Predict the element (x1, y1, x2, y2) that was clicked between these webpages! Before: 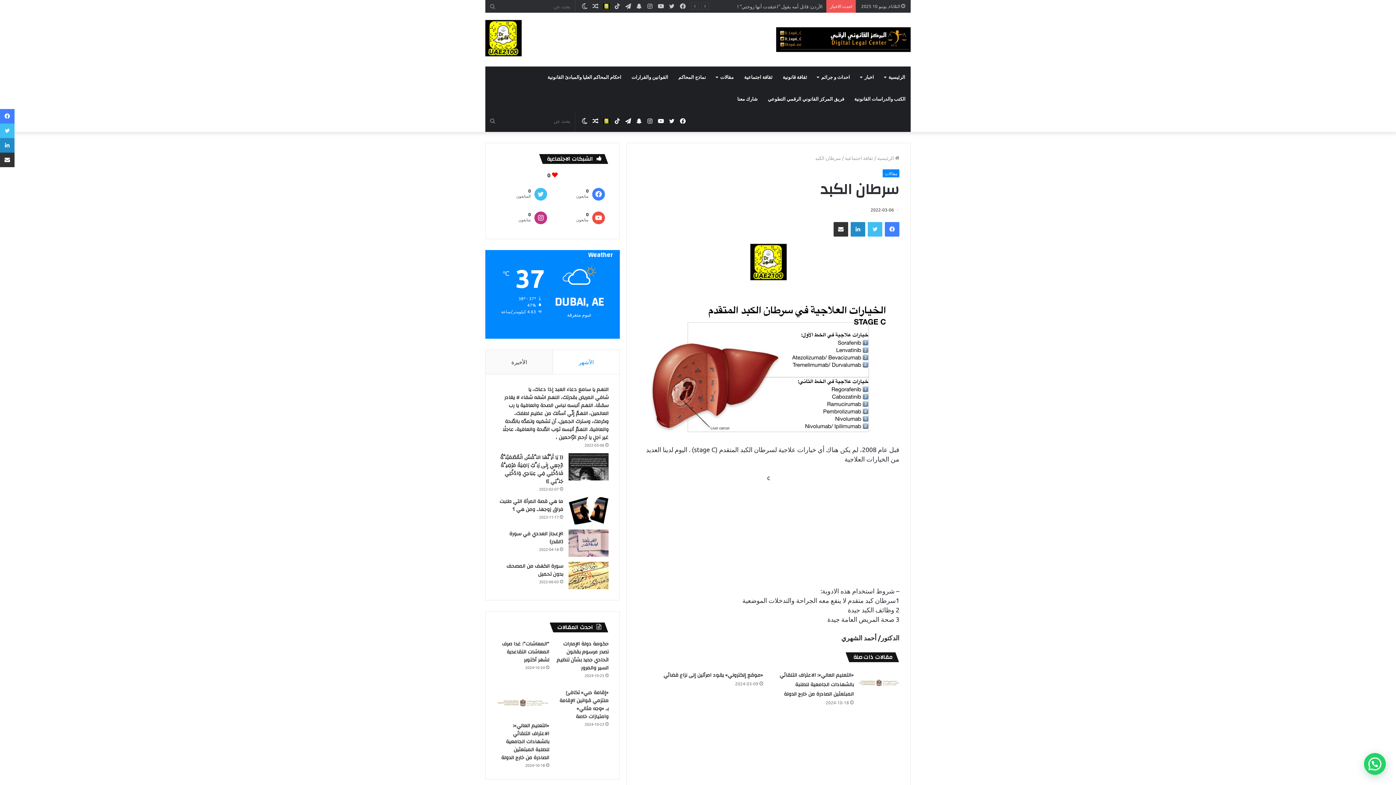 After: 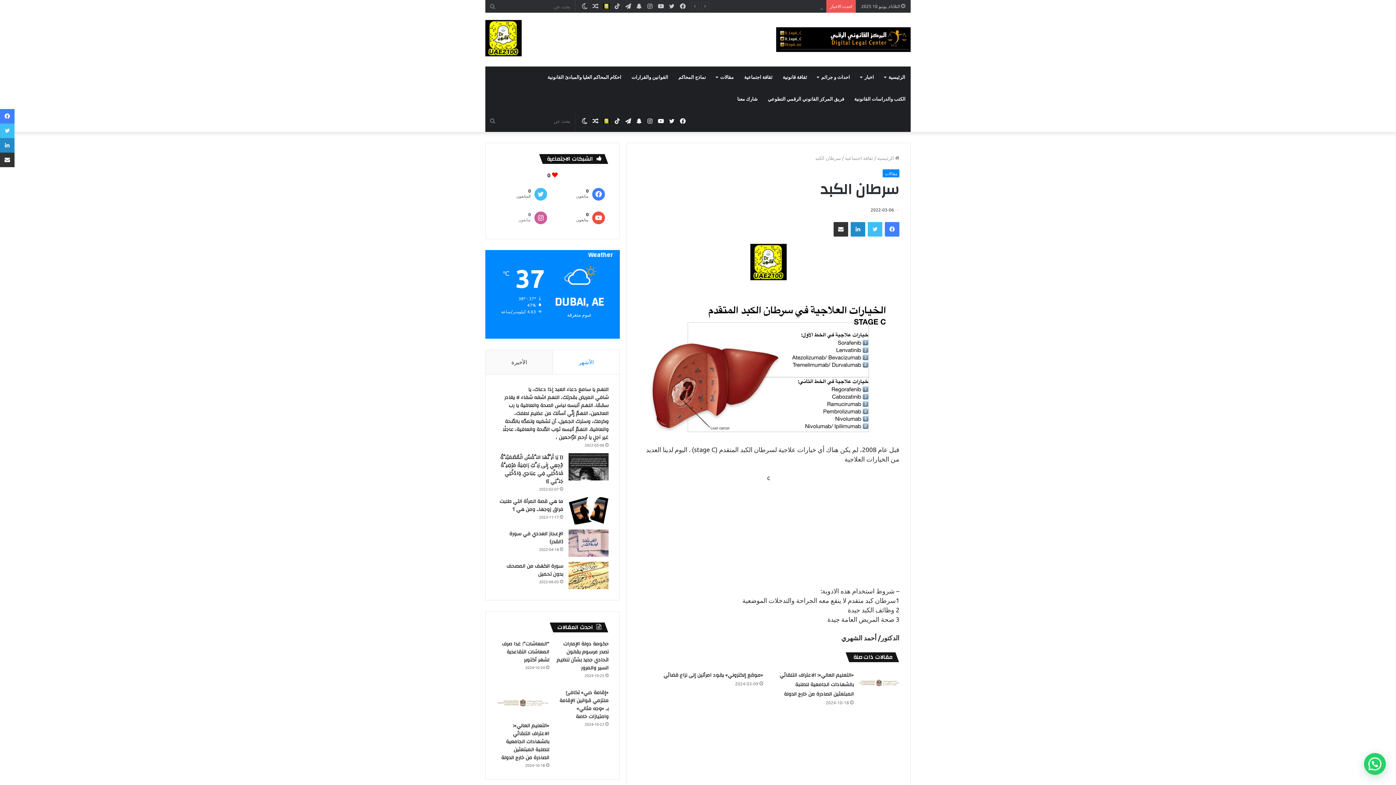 Action: bbox: (496, 207, 550, 227) label: 0
متابعون